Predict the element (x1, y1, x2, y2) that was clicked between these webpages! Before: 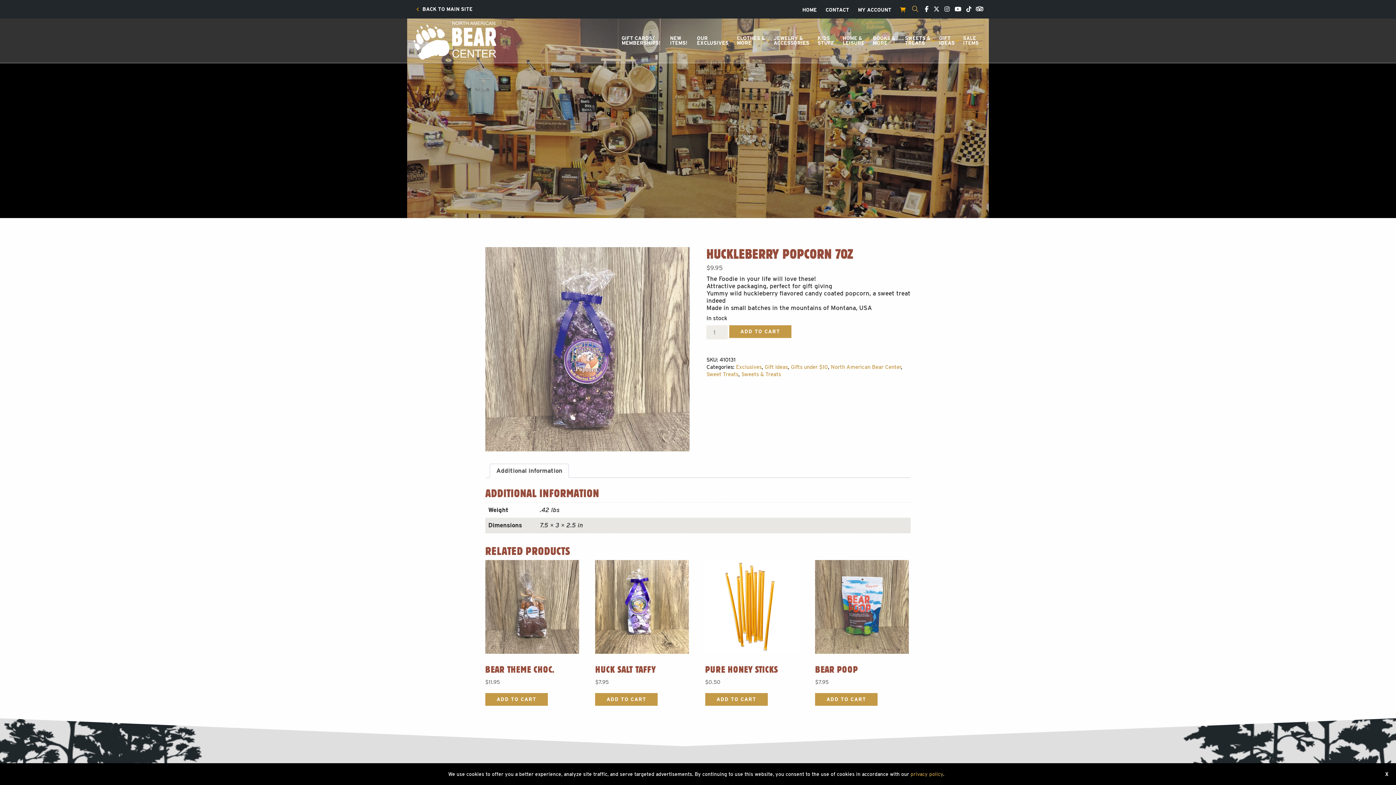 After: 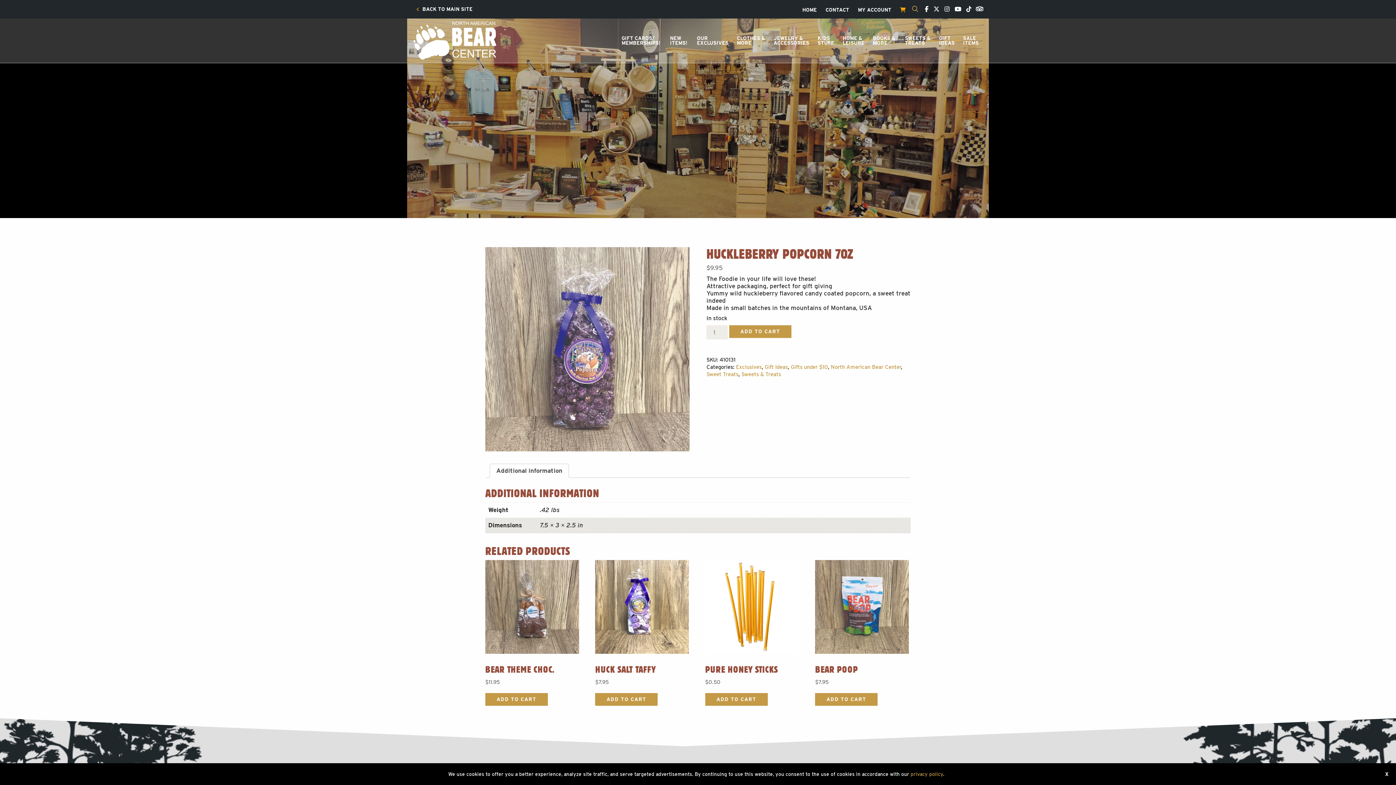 Action: bbox: (921, 6, 928, 12)